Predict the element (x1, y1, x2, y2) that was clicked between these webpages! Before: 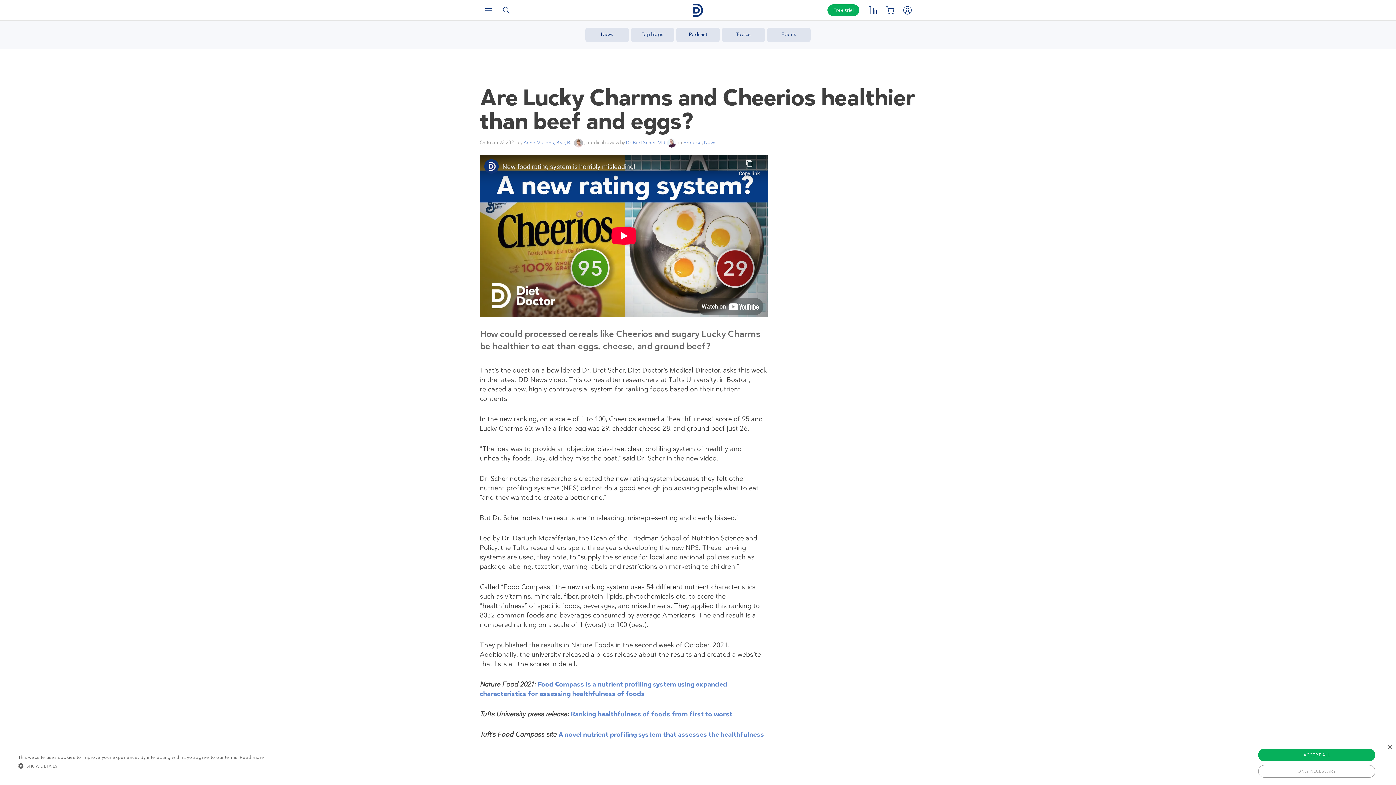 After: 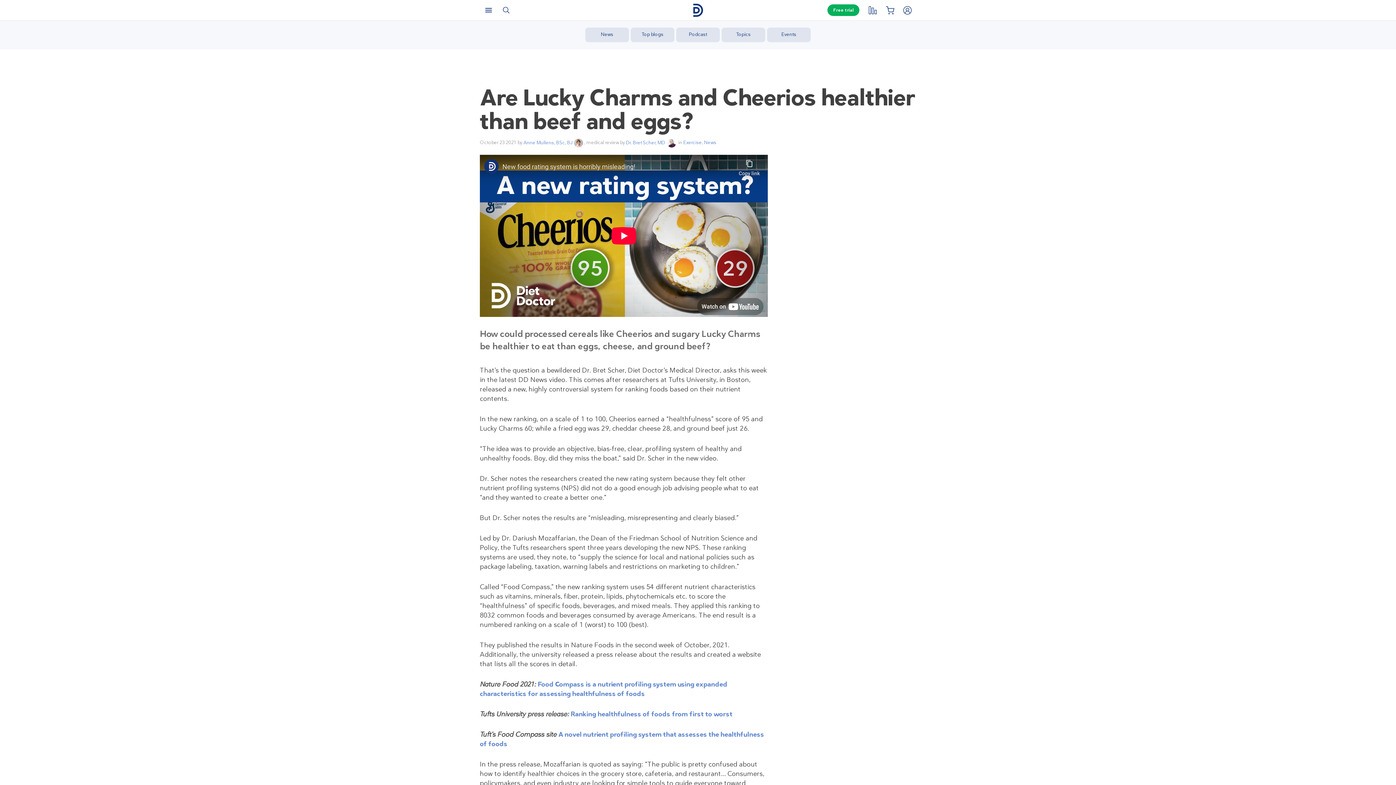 Action: label: Close bbox: (1387, 745, 1392, 750)